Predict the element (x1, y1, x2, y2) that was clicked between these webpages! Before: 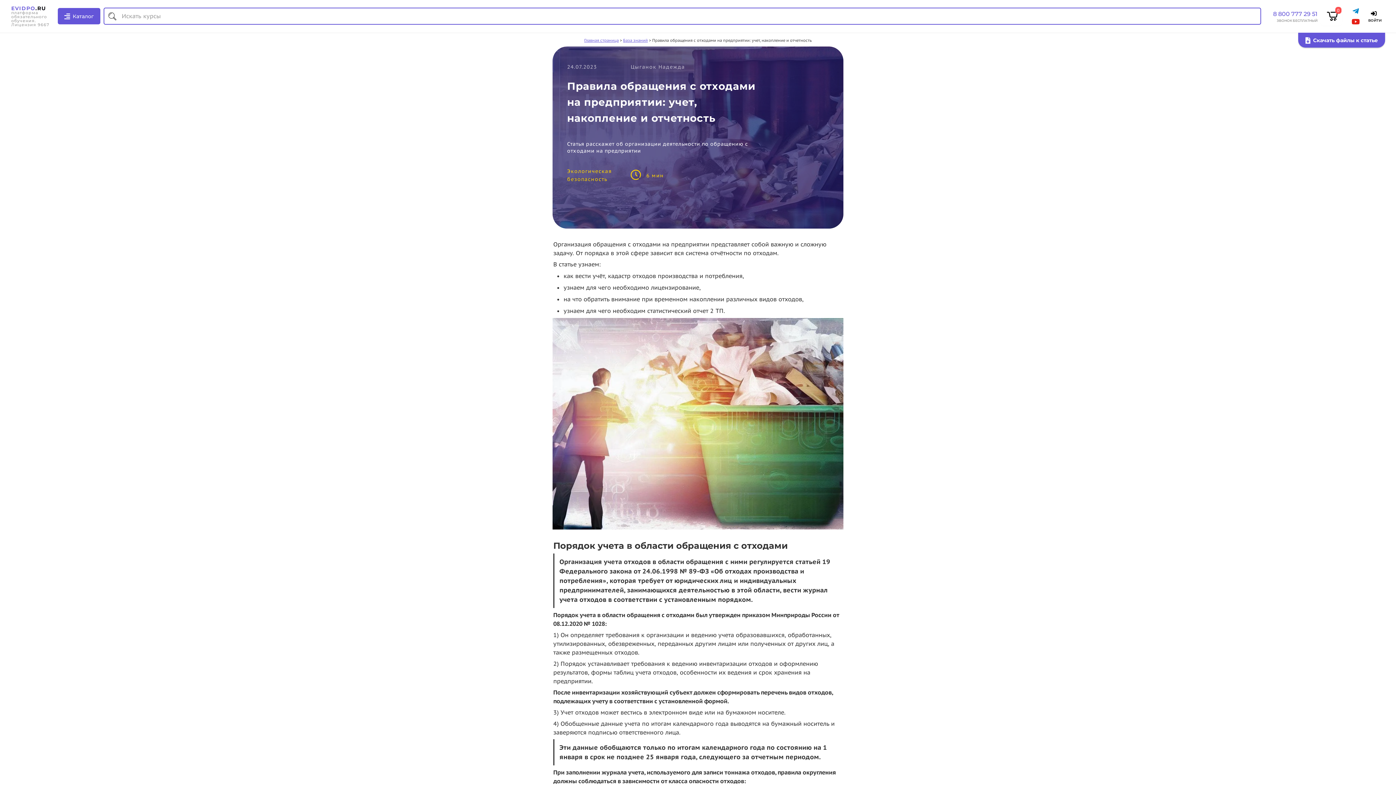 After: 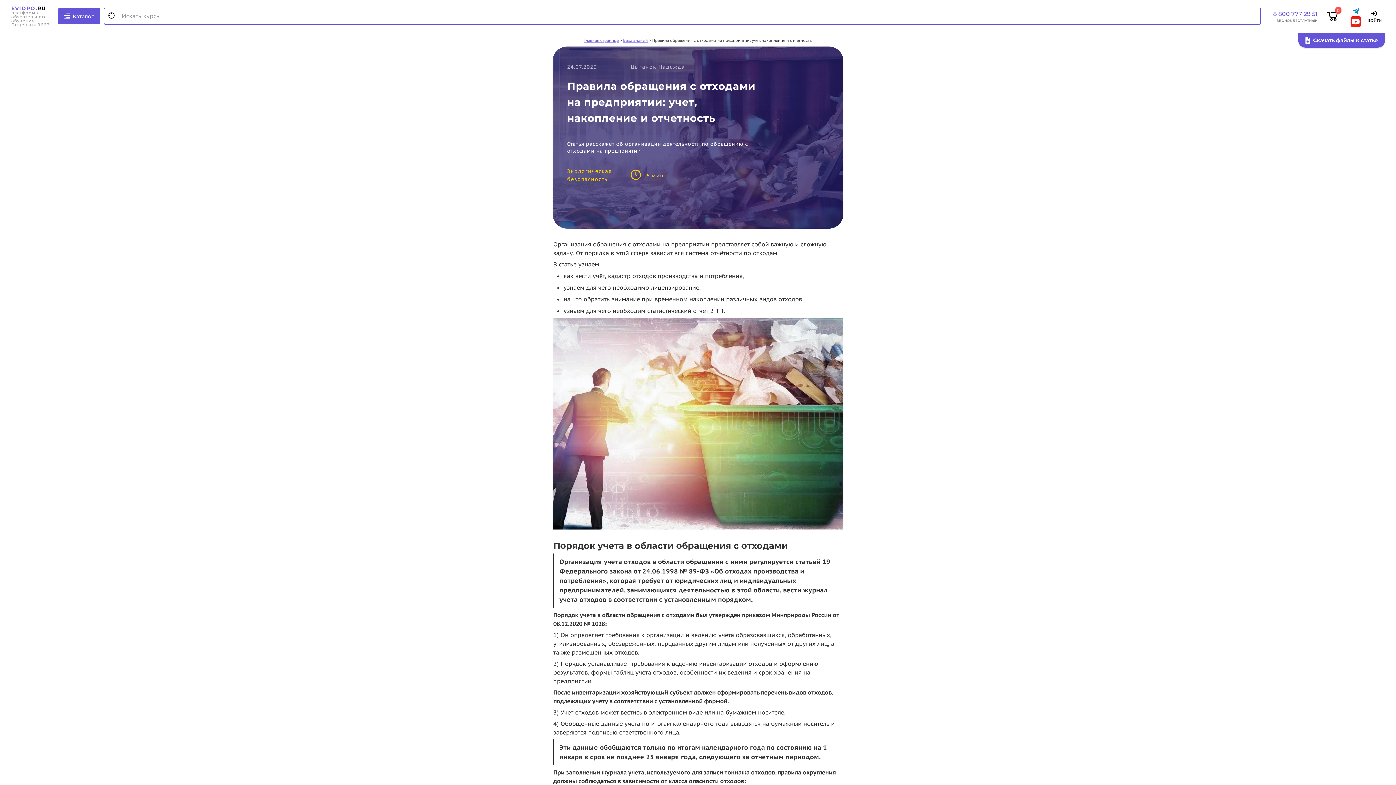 Action: bbox: (1350, 16, 1361, 26)